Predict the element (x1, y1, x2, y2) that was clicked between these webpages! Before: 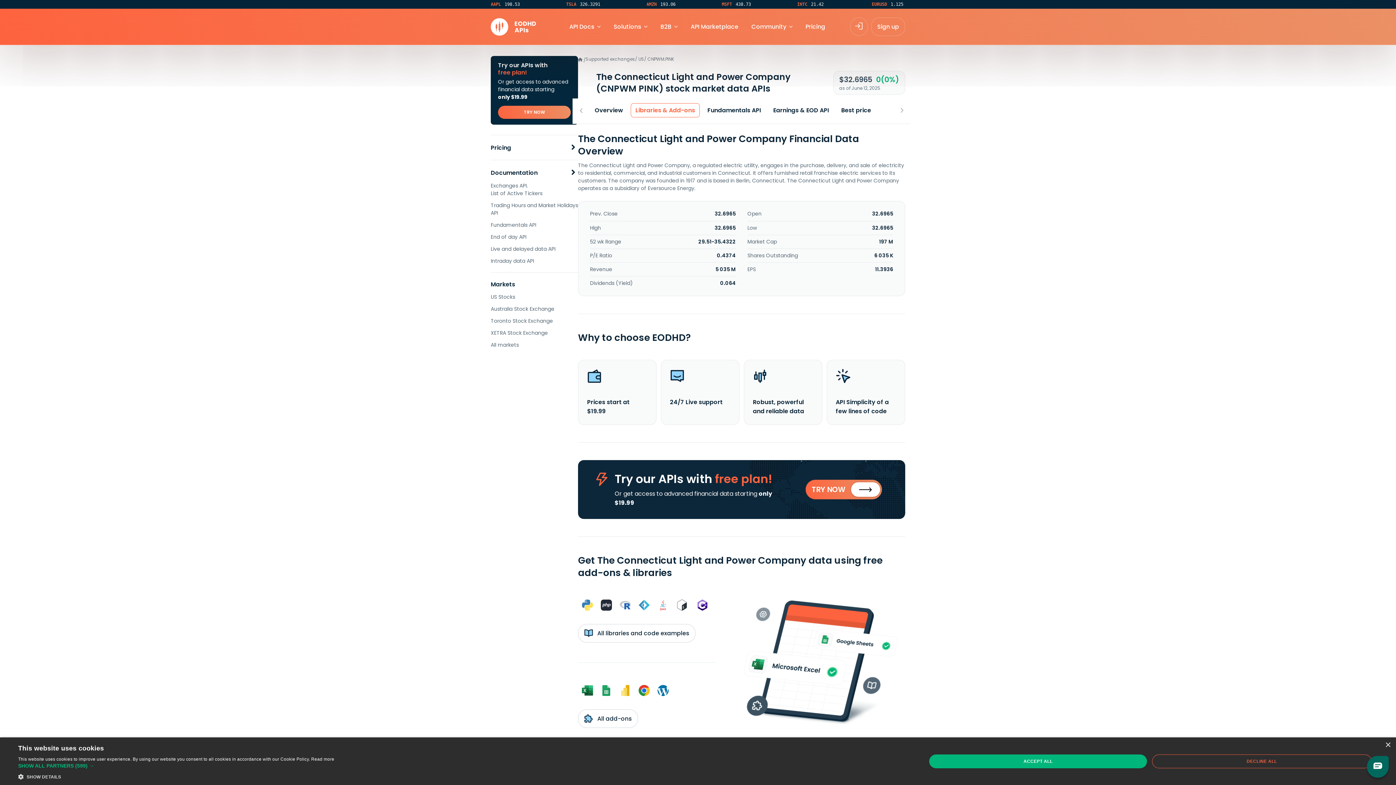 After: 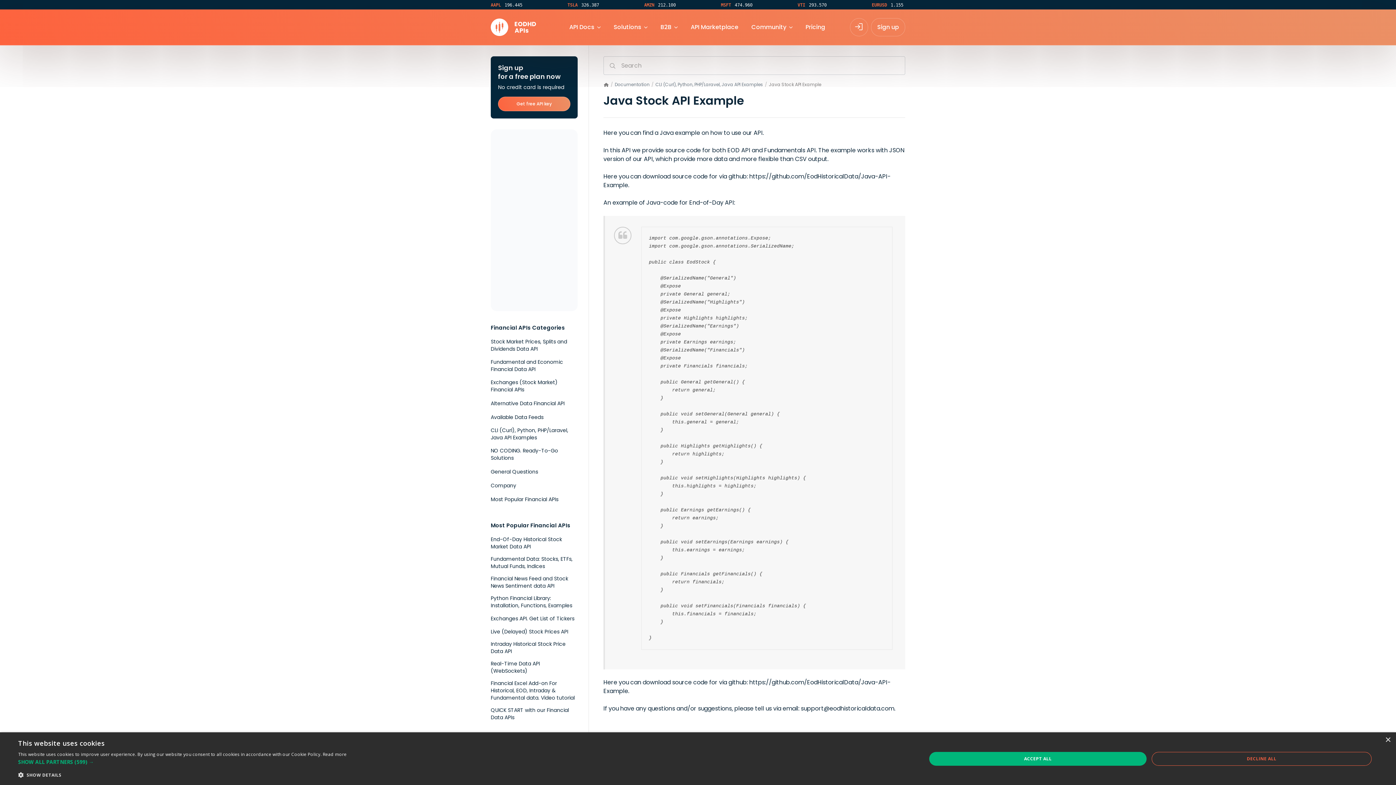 Action: bbox: (656, 598, 670, 612)